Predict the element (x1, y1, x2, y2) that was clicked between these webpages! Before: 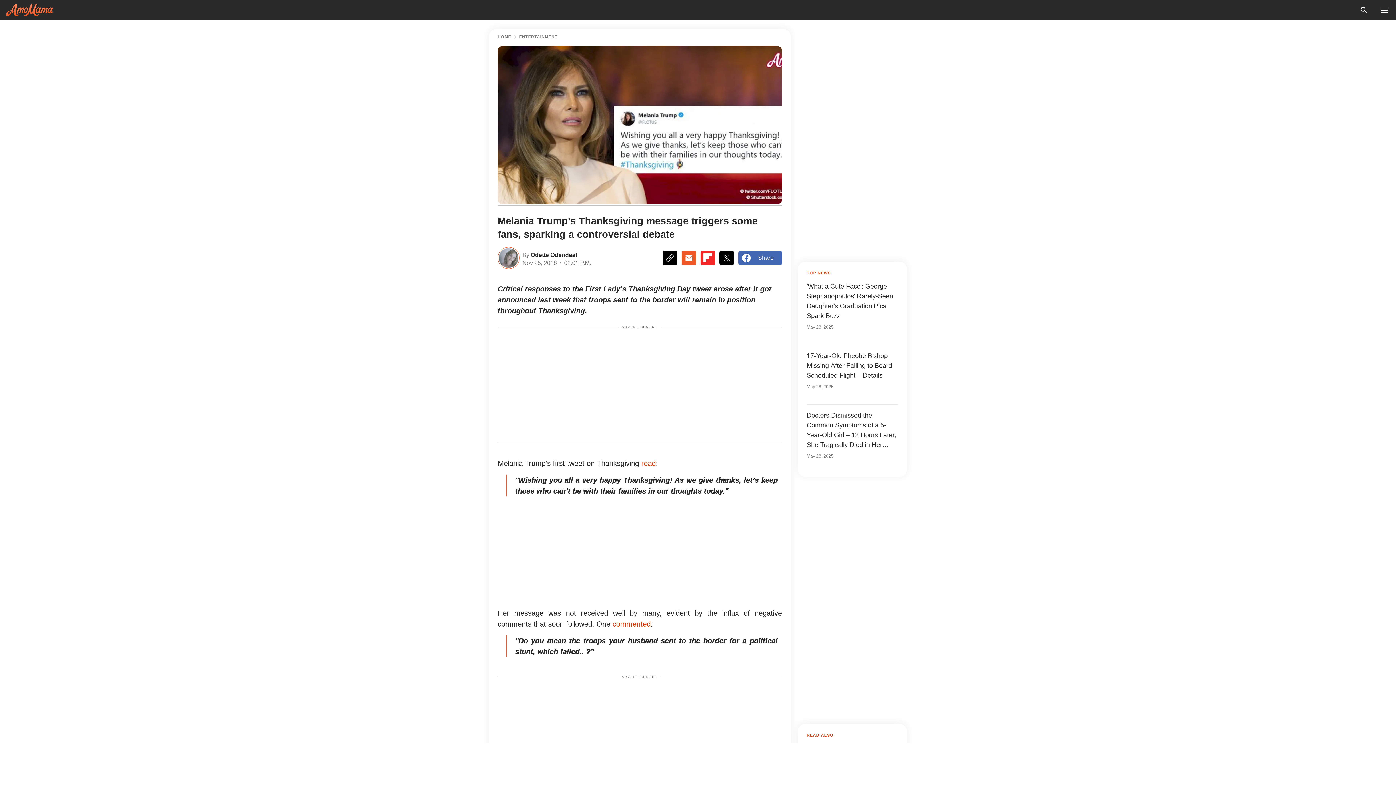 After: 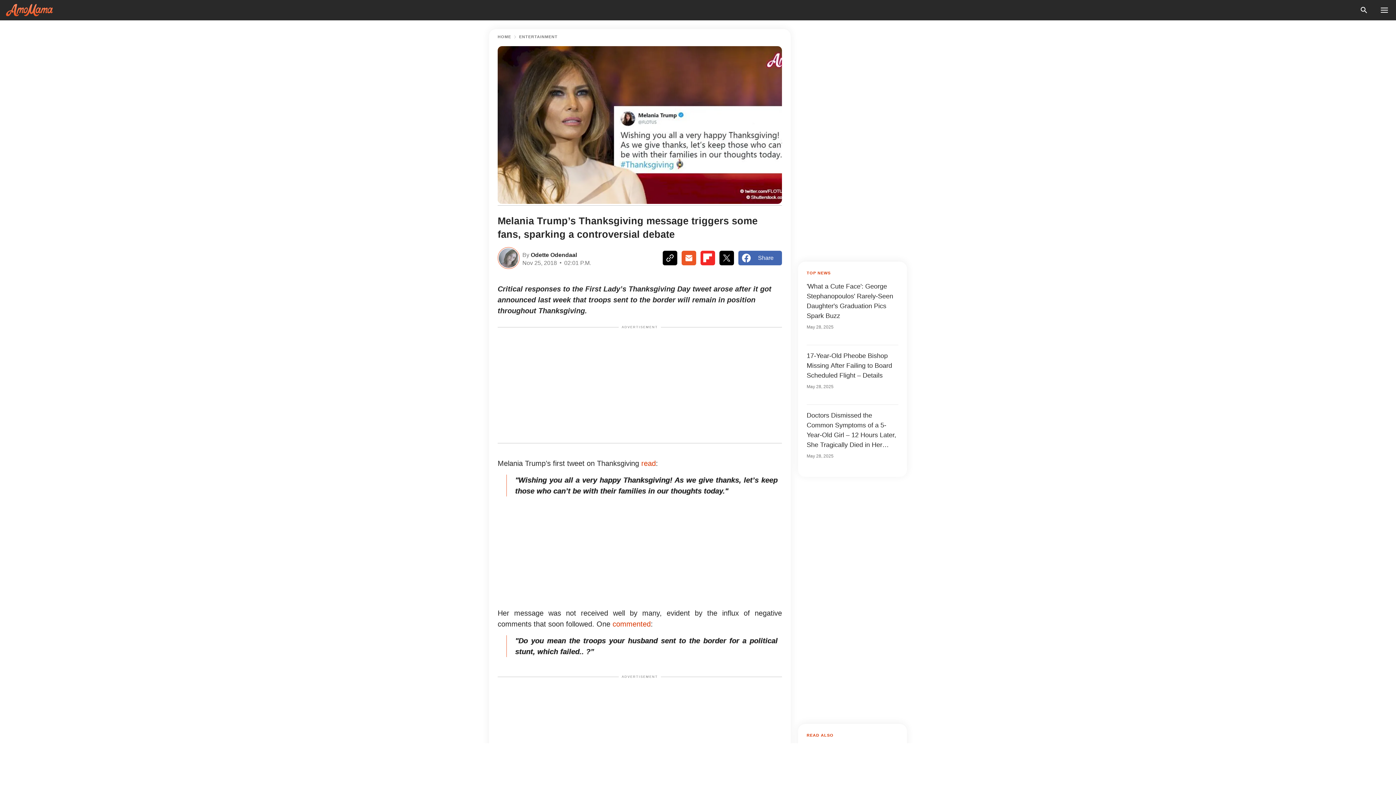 Action: bbox: (719, 251, 734, 265)